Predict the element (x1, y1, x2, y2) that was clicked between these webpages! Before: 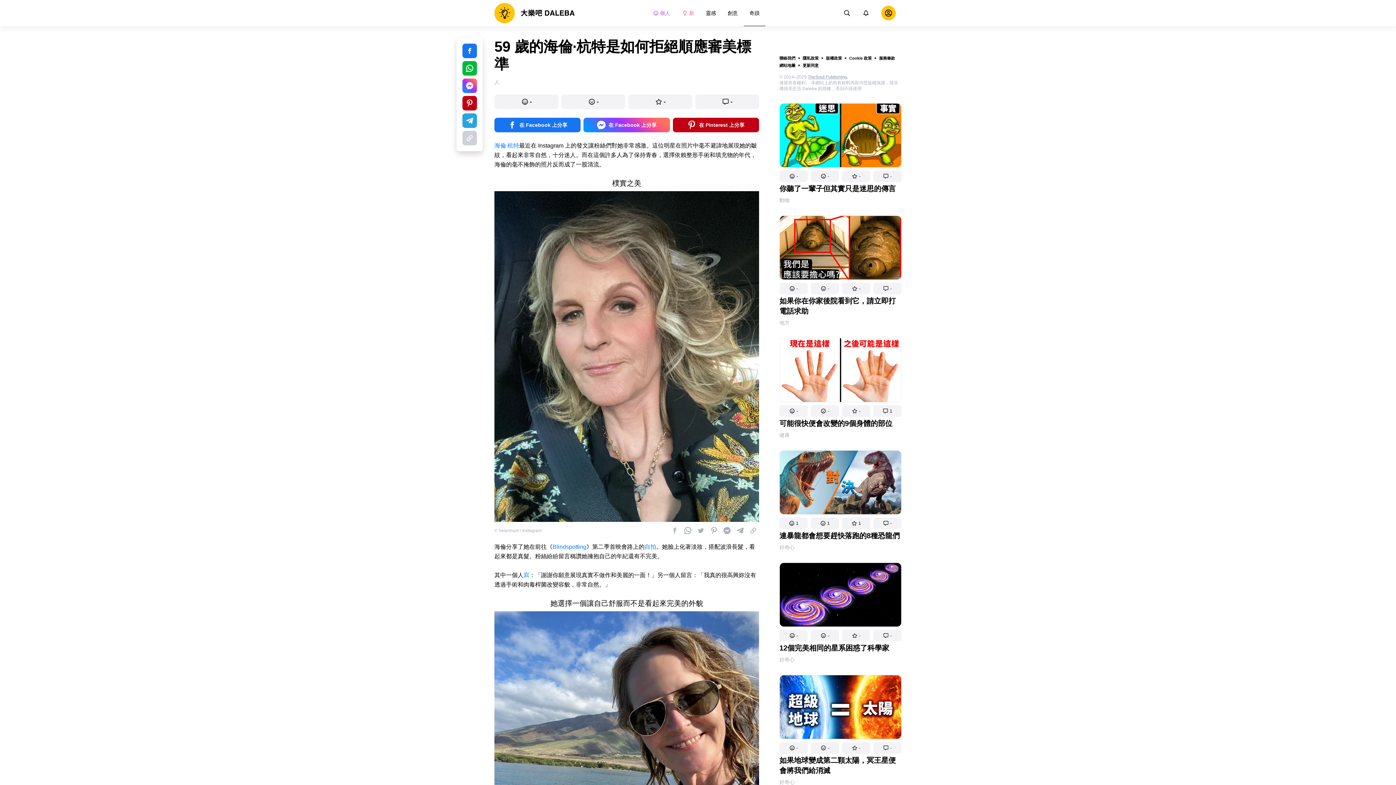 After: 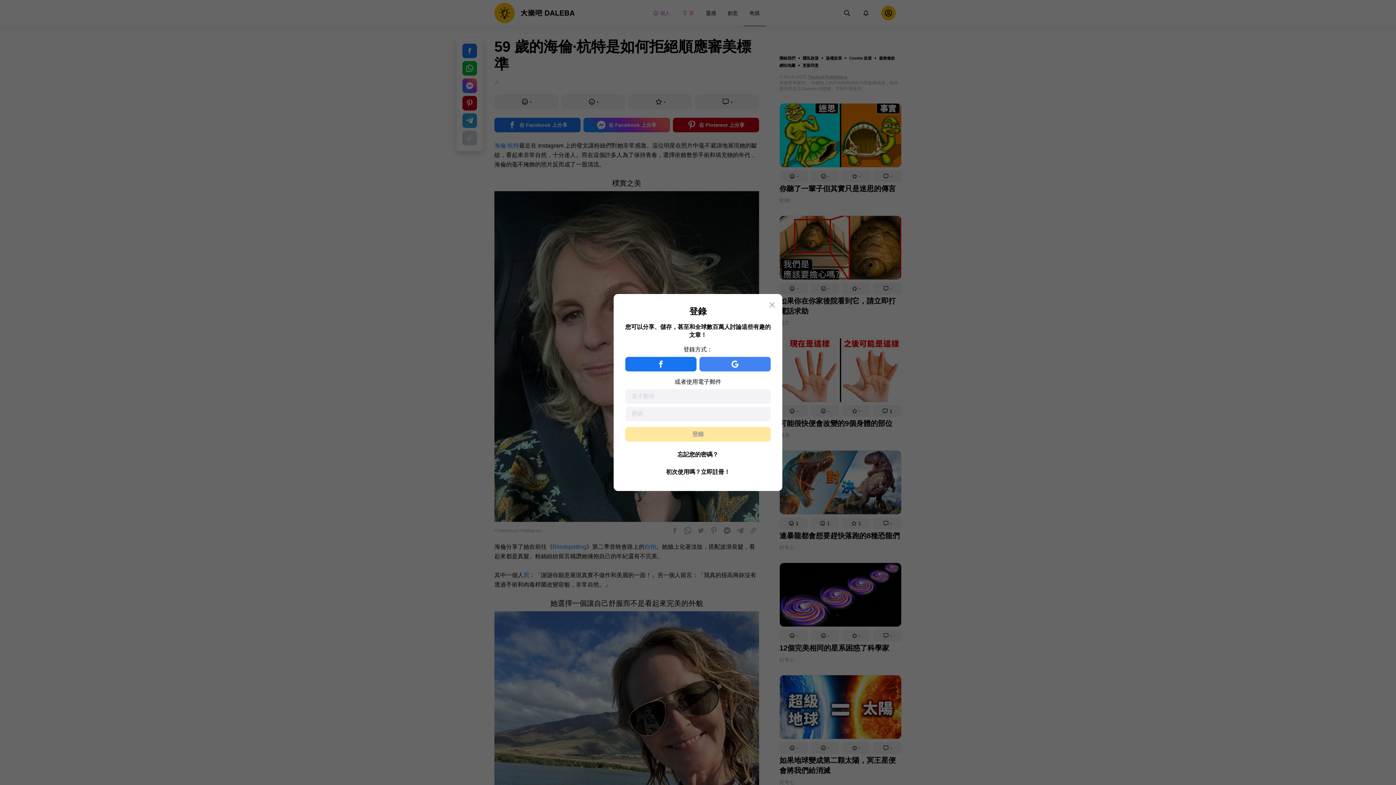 Action: label: 1 bbox: (779, 578, 808, 590)